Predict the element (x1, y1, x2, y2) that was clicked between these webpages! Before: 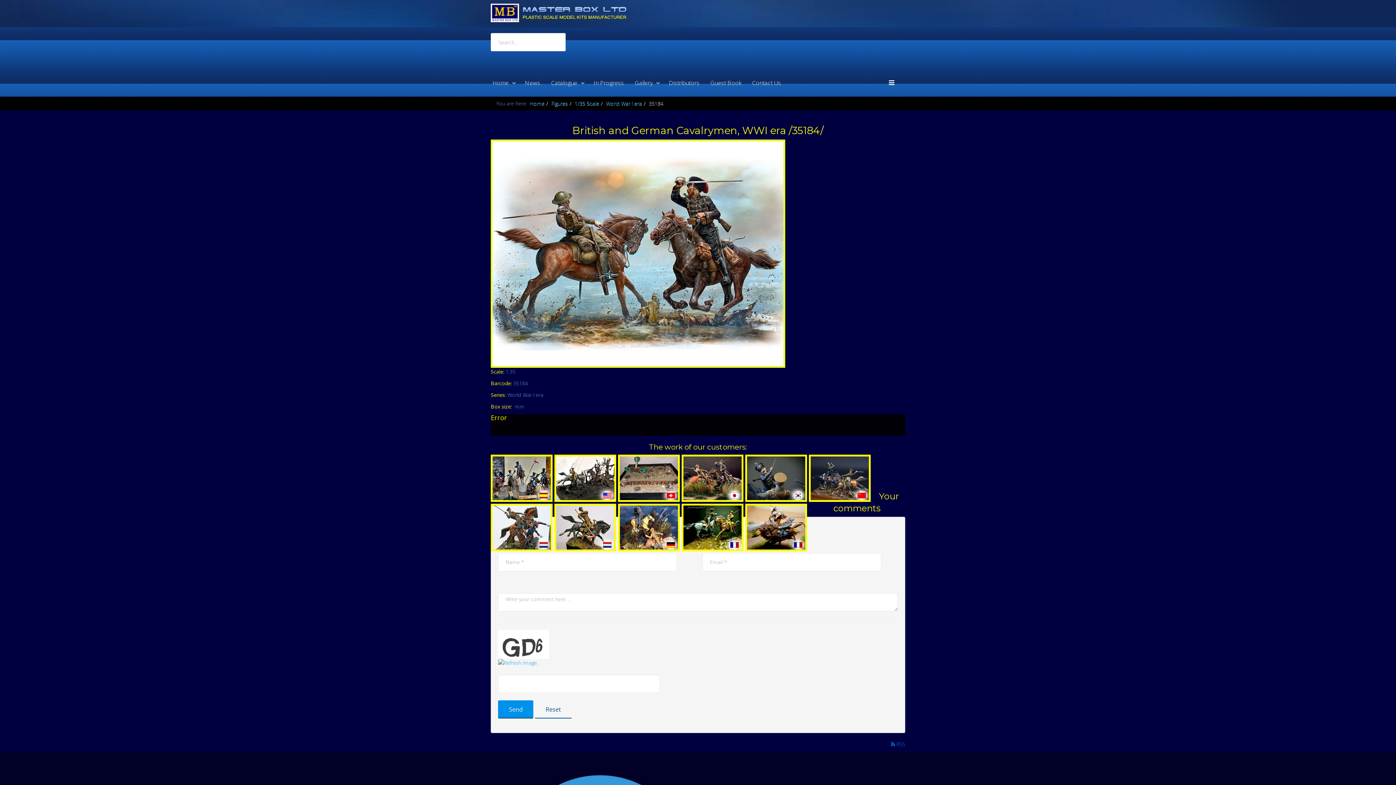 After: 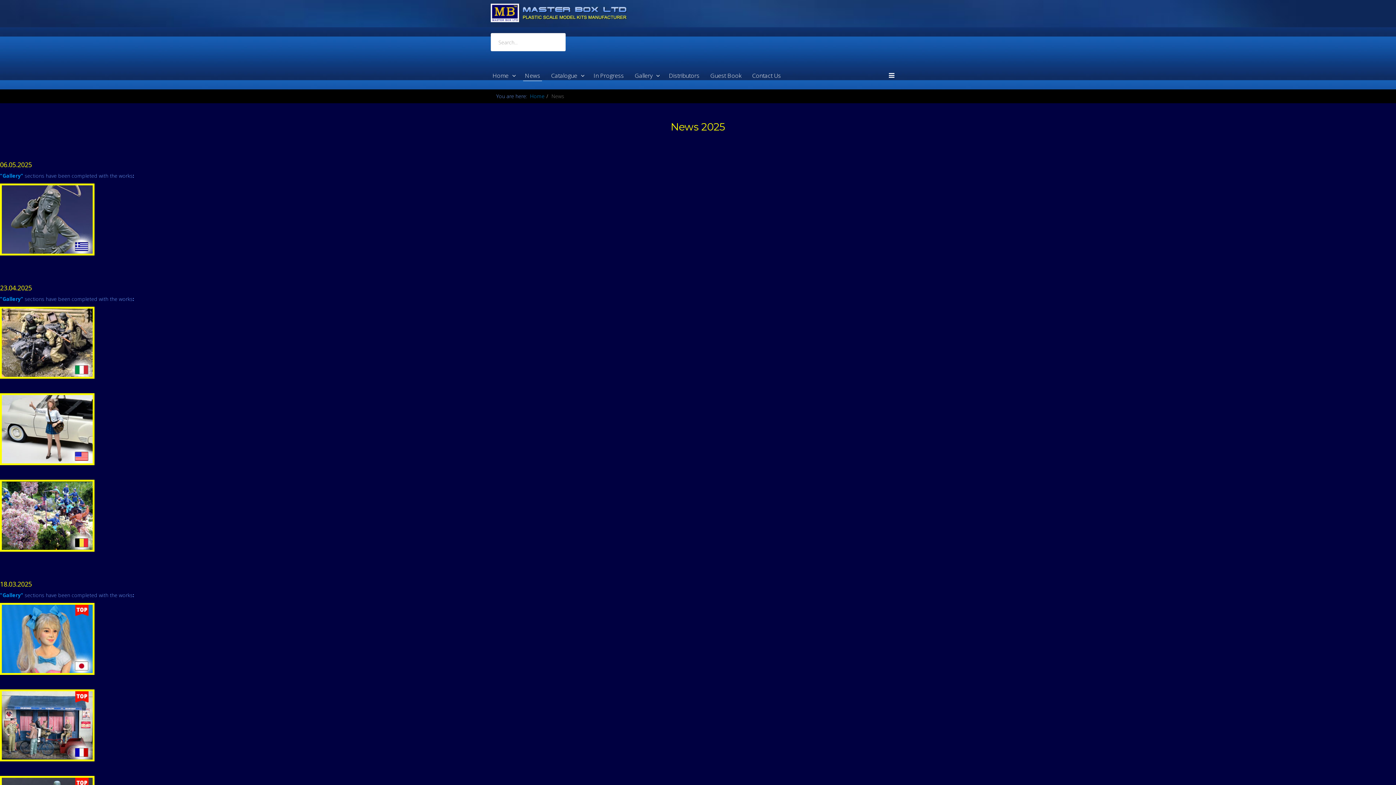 Action: bbox: (523, 77, 542, 88) label: News